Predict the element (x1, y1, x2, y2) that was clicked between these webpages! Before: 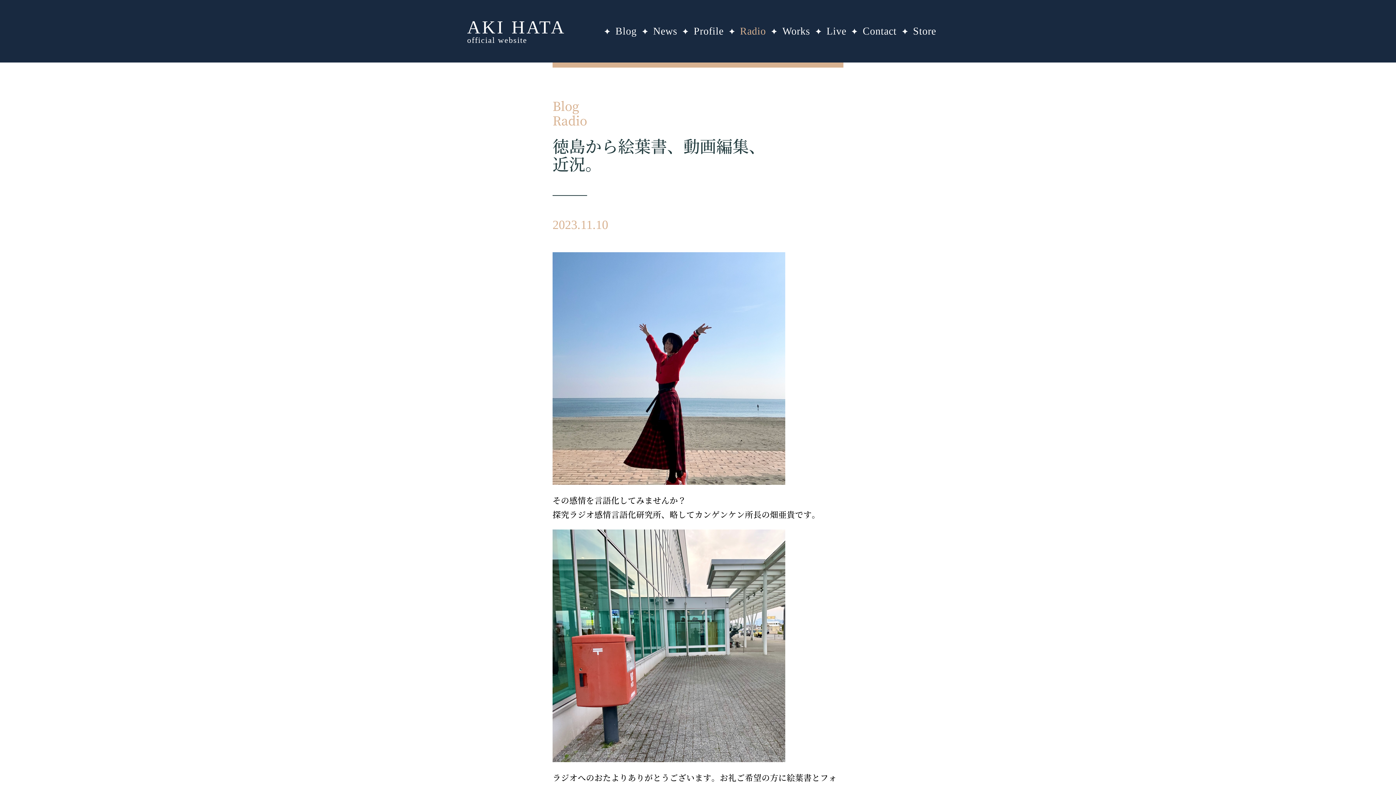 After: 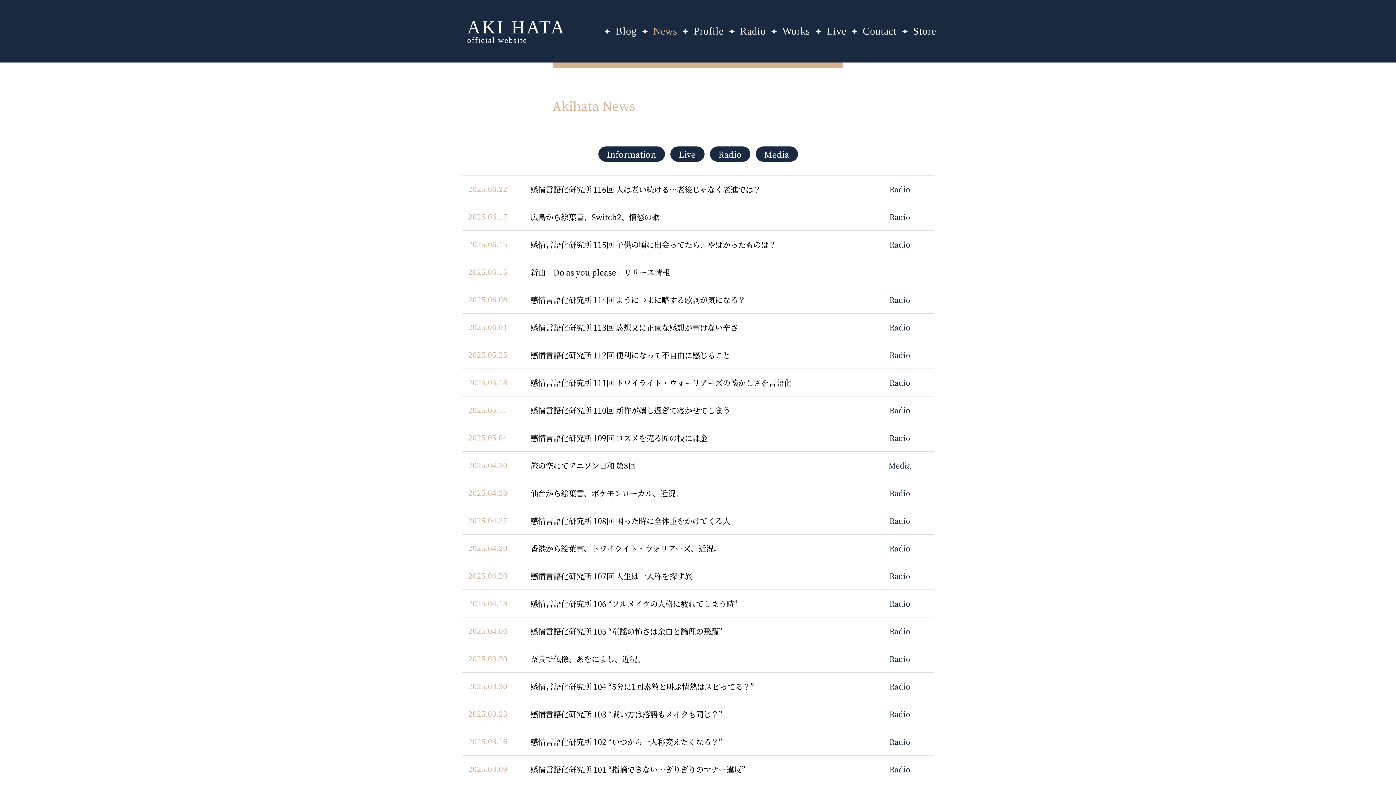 Action: label: News bbox: (653, 25, 677, 36)